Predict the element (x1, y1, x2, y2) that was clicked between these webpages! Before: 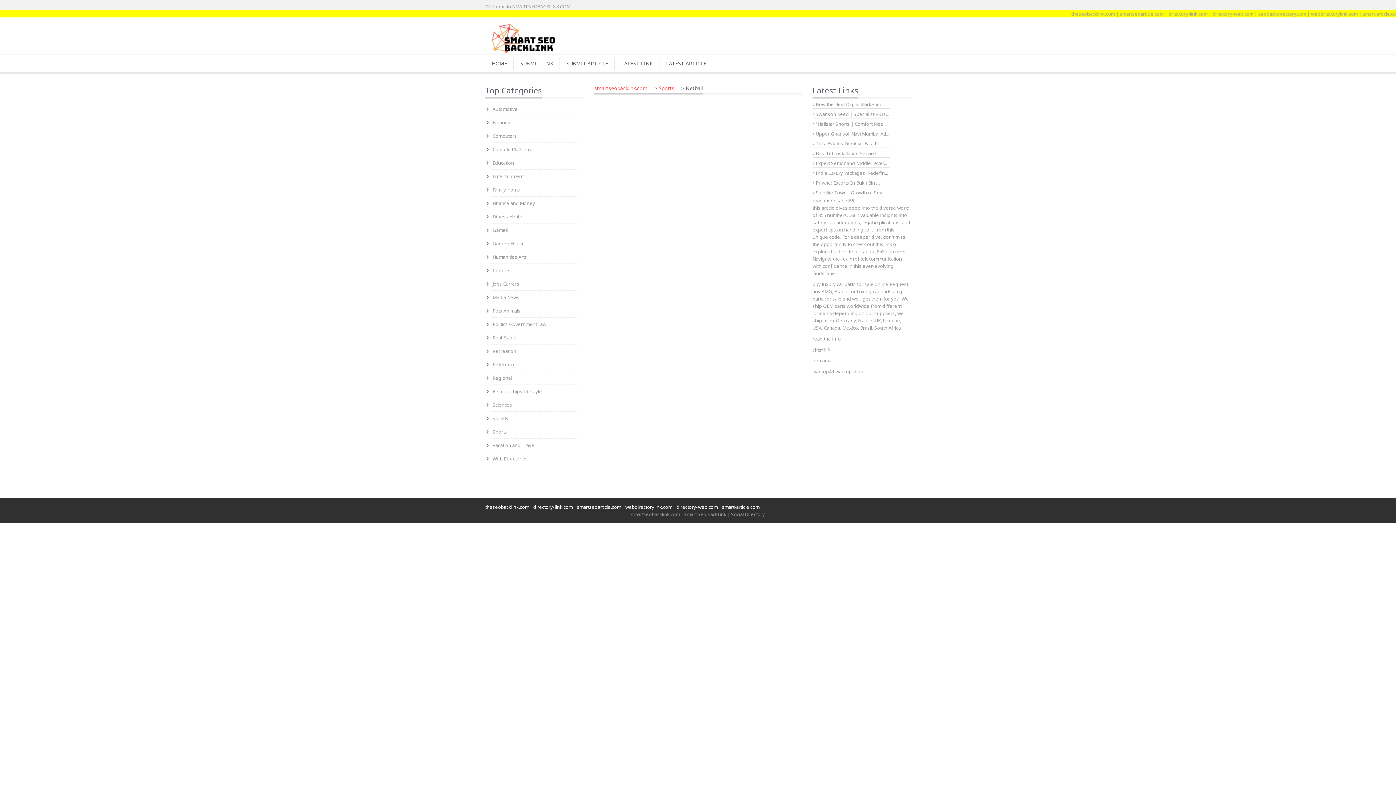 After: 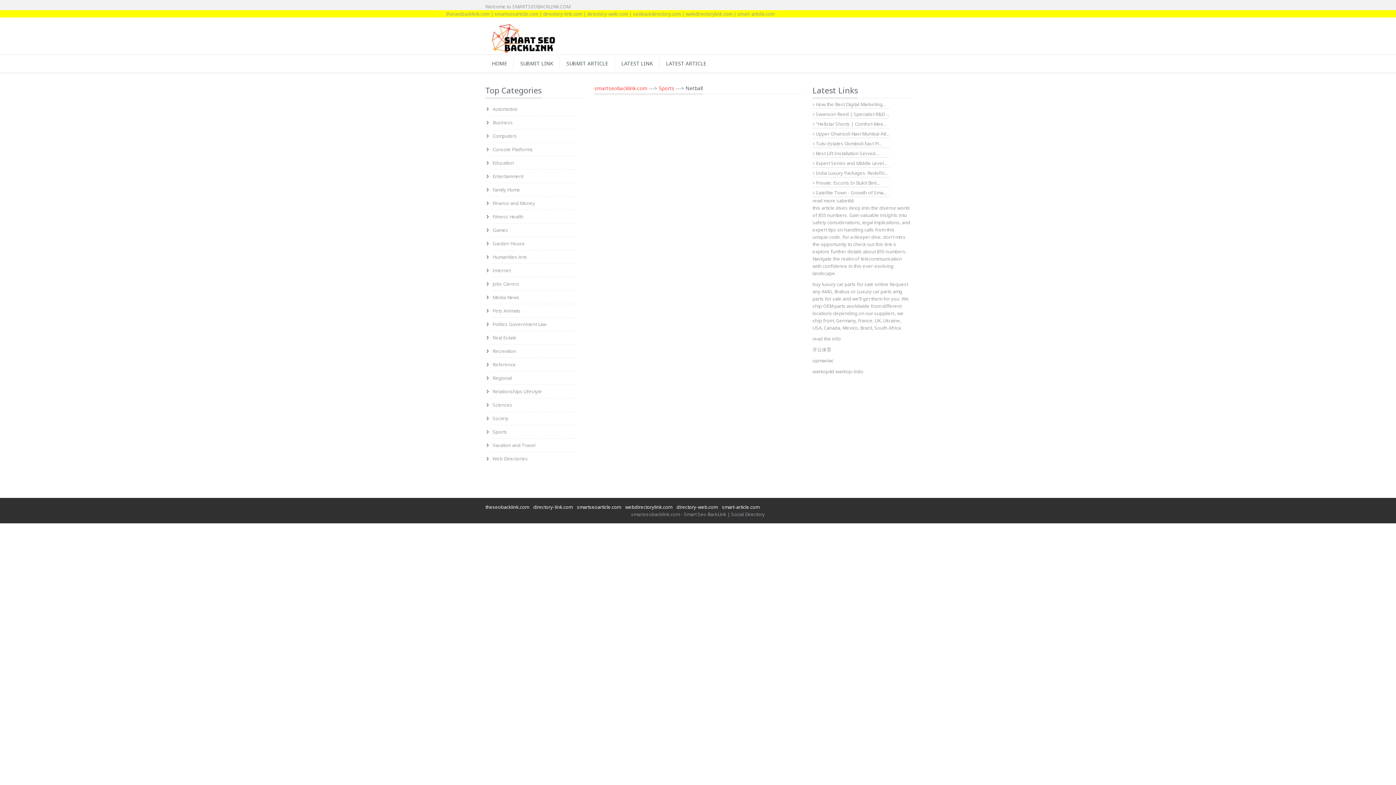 Action: bbox: (533, 504, 572, 510) label: directory-link.com